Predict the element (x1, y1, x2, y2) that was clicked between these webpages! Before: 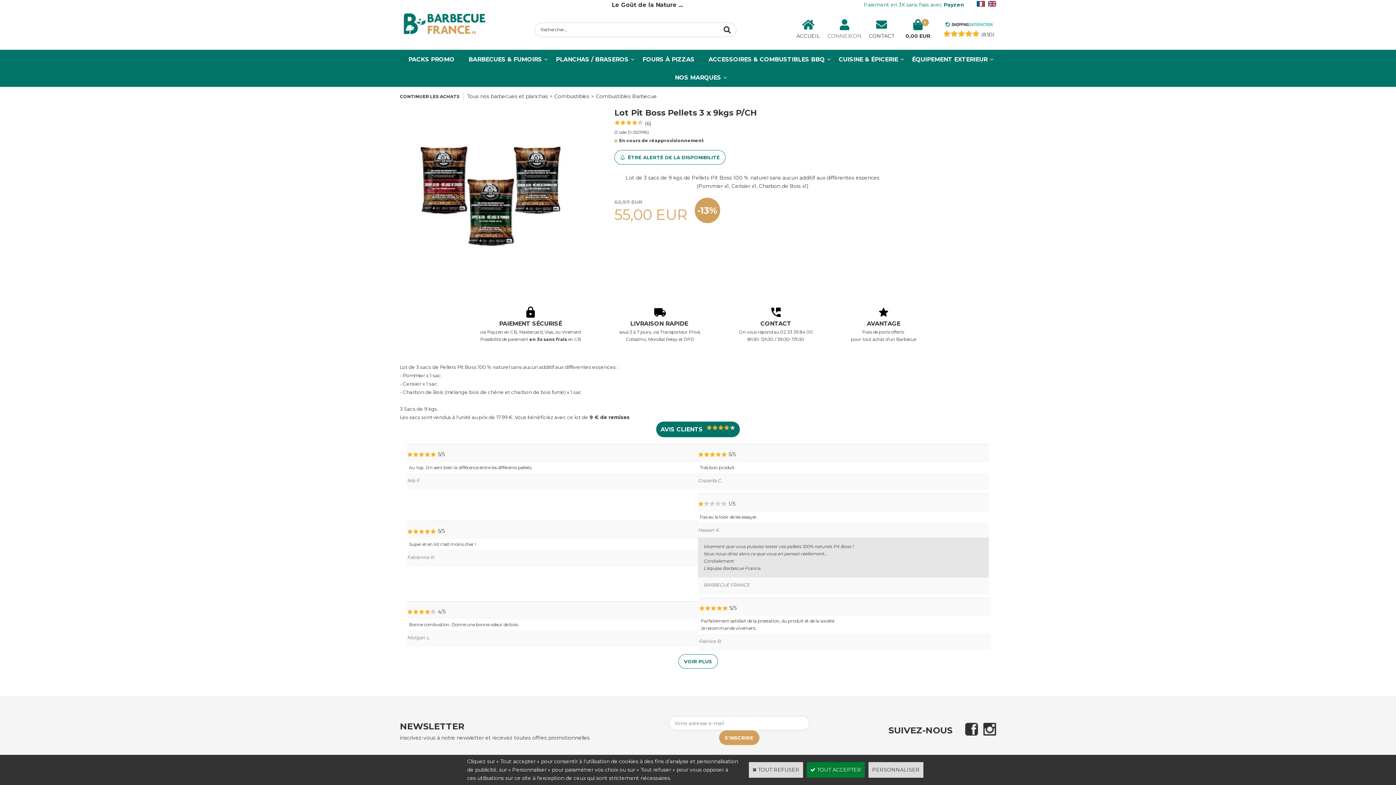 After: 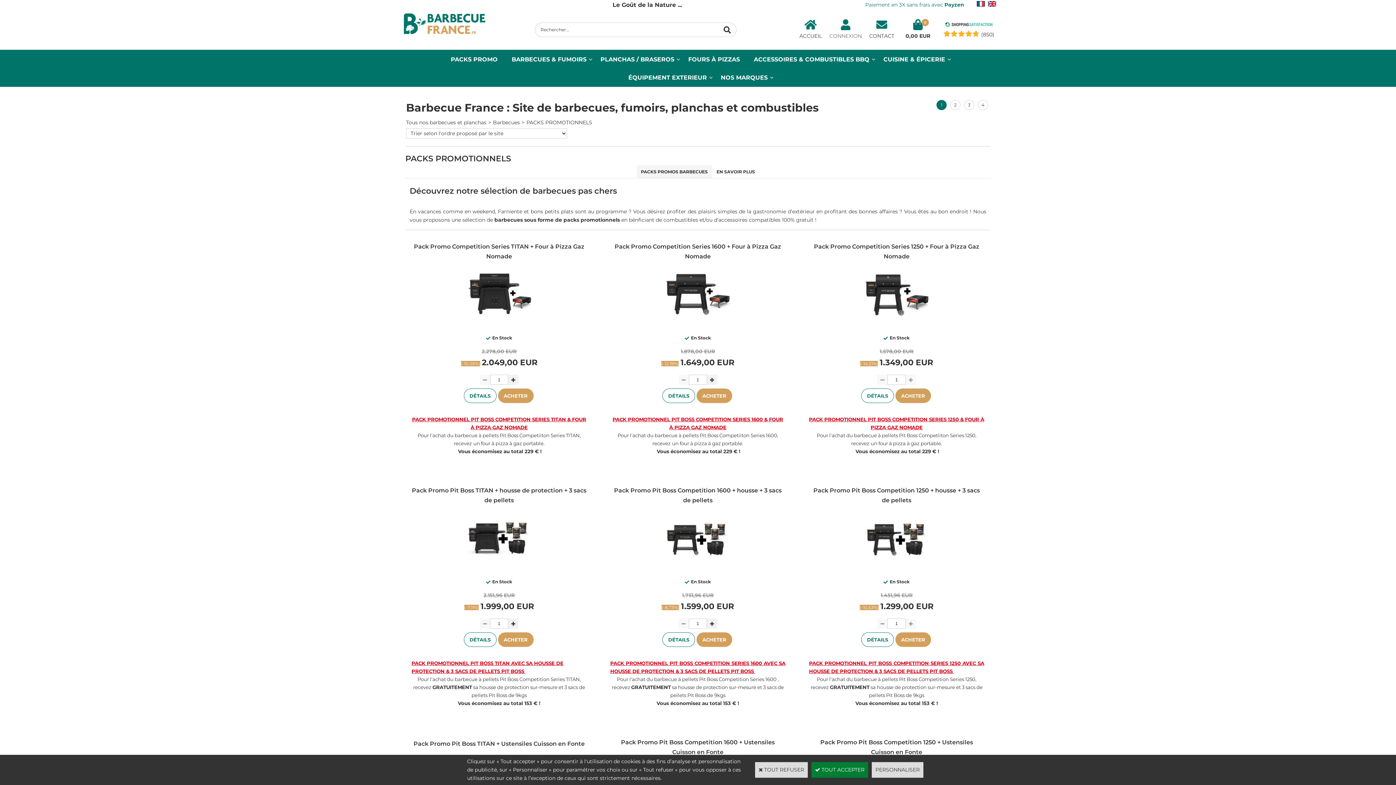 Action: label: PACKS PROMO bbox: (401, 50, 461, 68)